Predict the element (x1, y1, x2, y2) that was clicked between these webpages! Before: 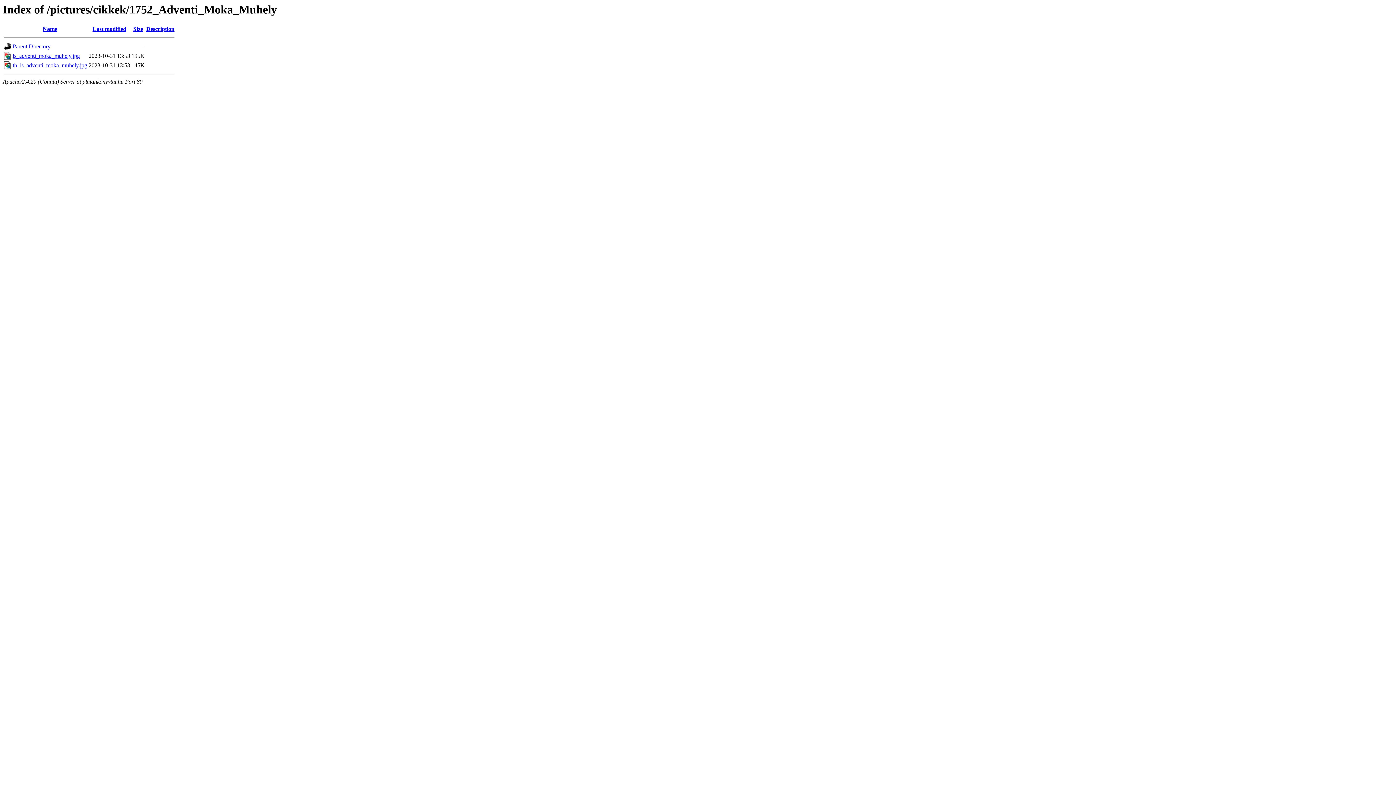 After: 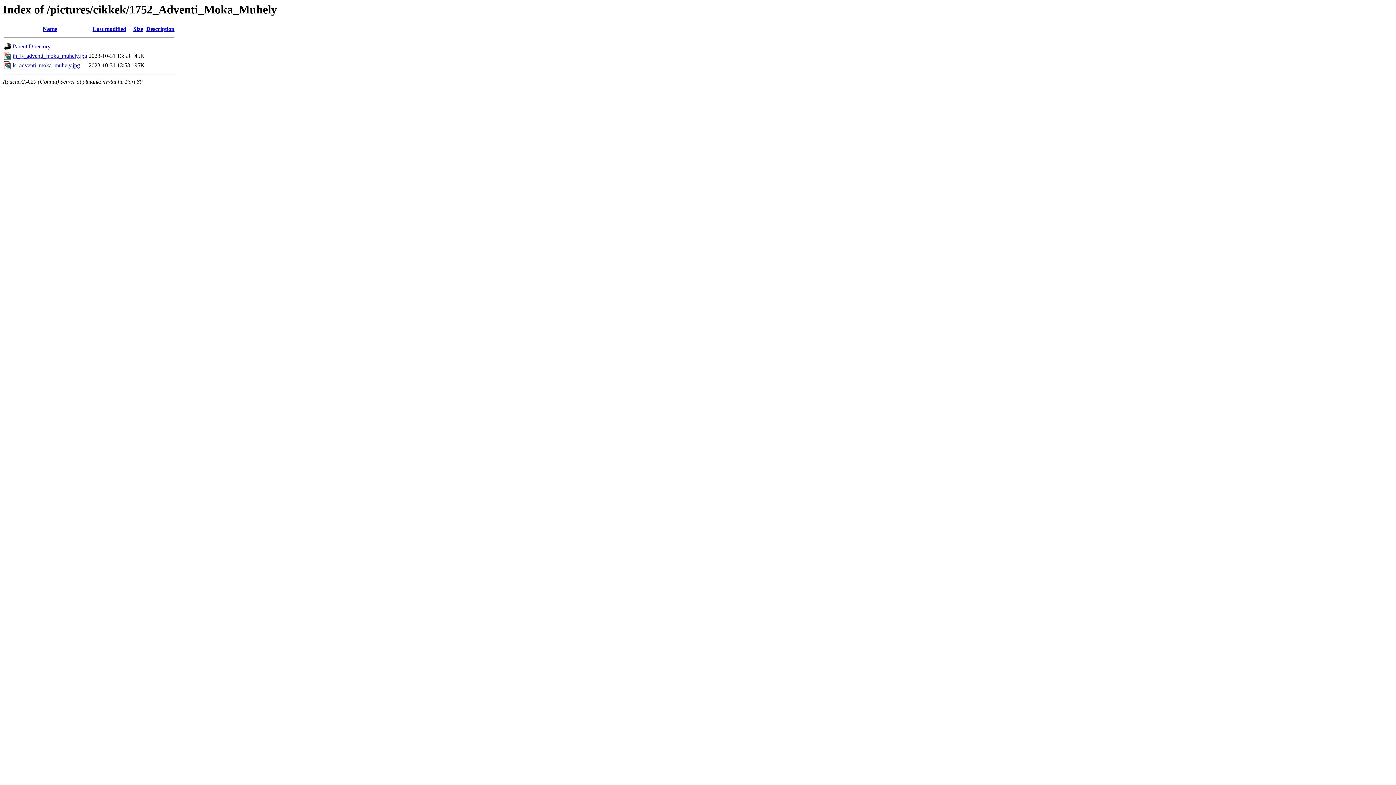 Action: bbox: (42, 25, 57, 32) label: Name